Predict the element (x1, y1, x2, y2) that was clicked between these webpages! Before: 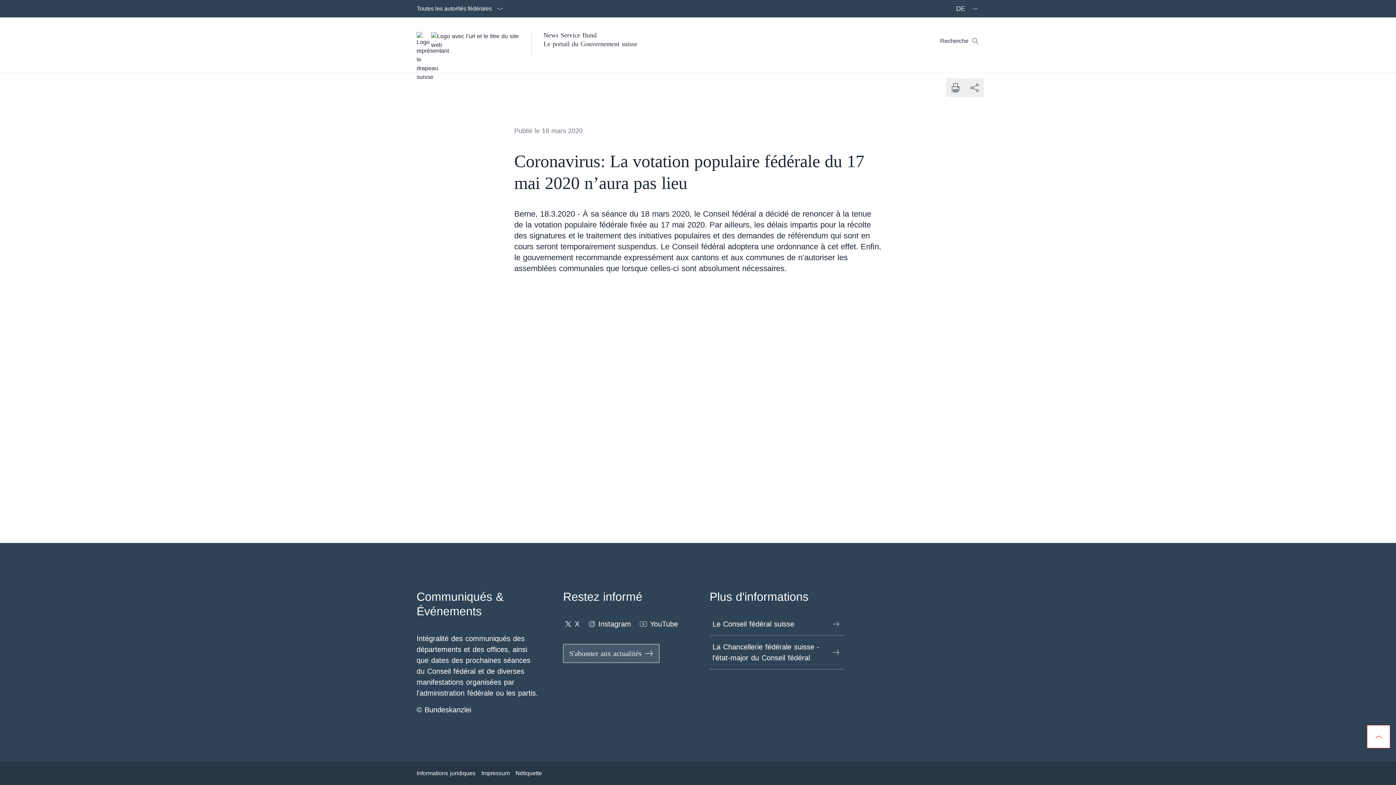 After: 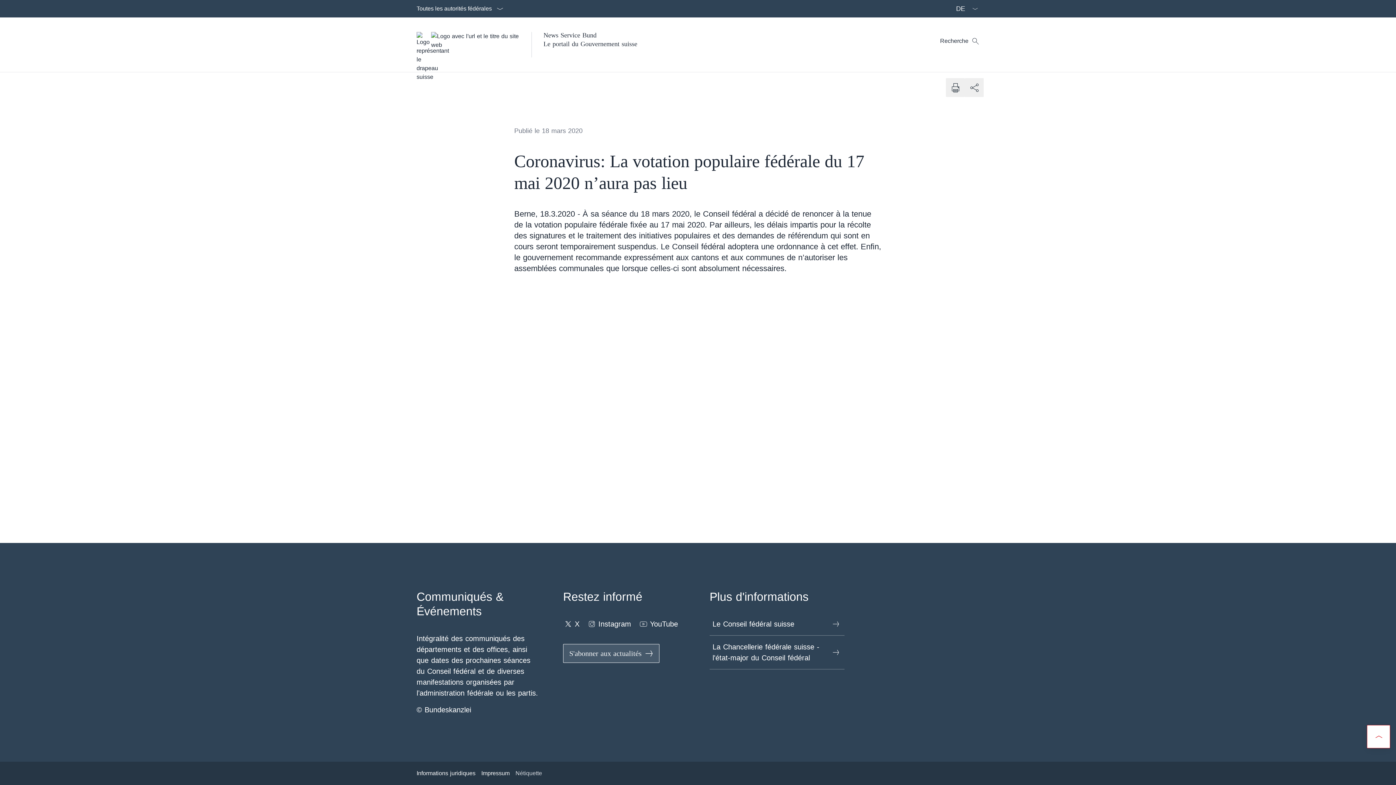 Action: label: Nétiquette Ouvrir le lien dans une nouvelle fenêtre bbox: (515, 766, 542, 781)